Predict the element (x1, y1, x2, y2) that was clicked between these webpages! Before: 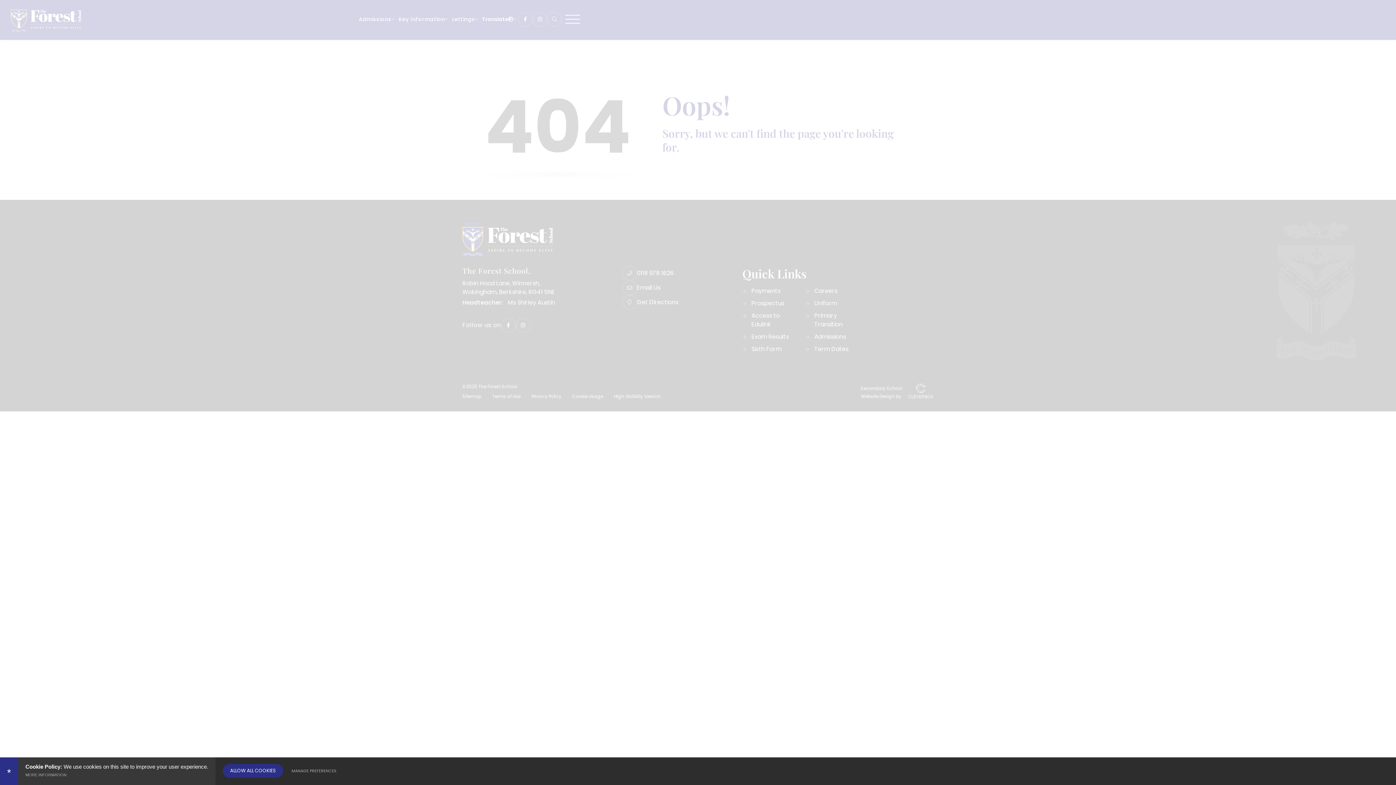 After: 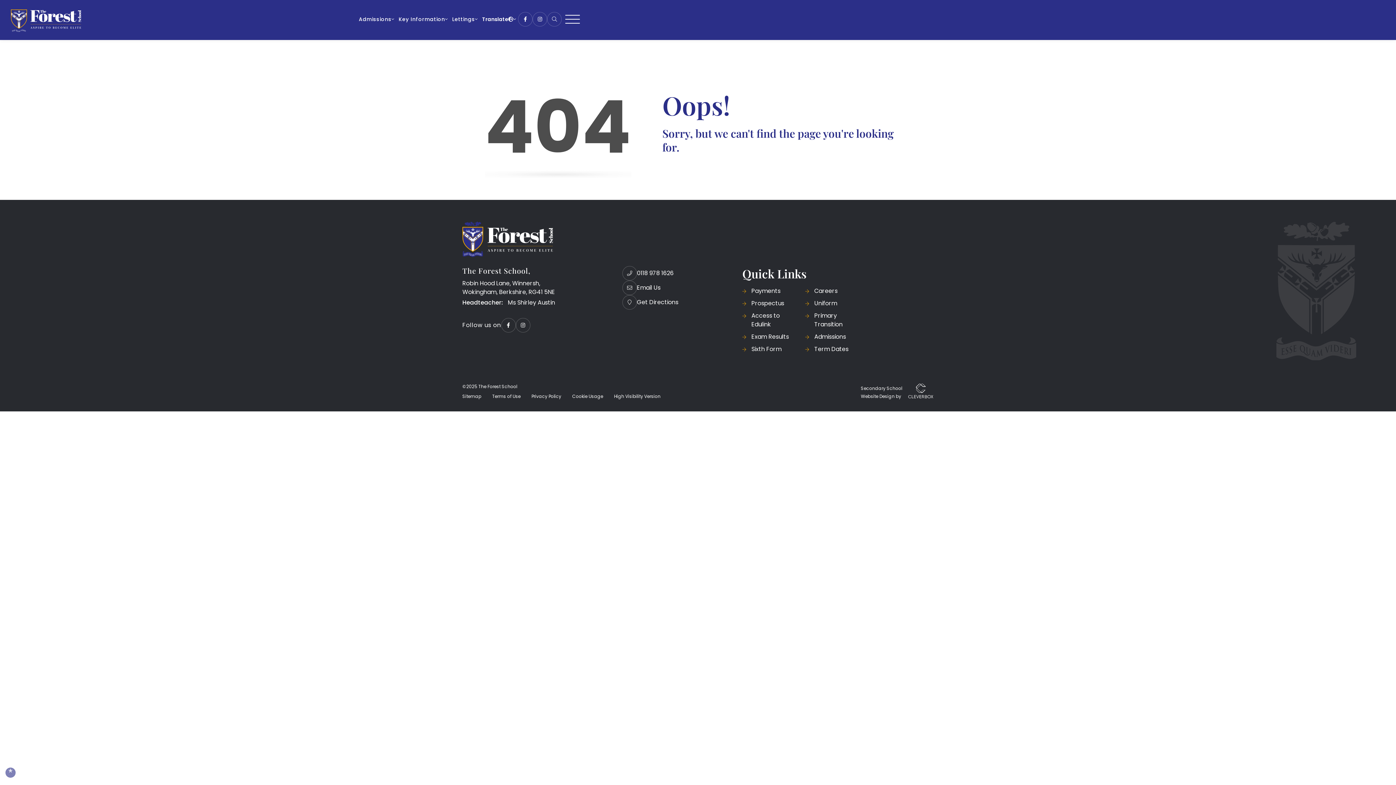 Action: bbox: (222, 764, 283, 778) label: ALLOW ALL COOKIES